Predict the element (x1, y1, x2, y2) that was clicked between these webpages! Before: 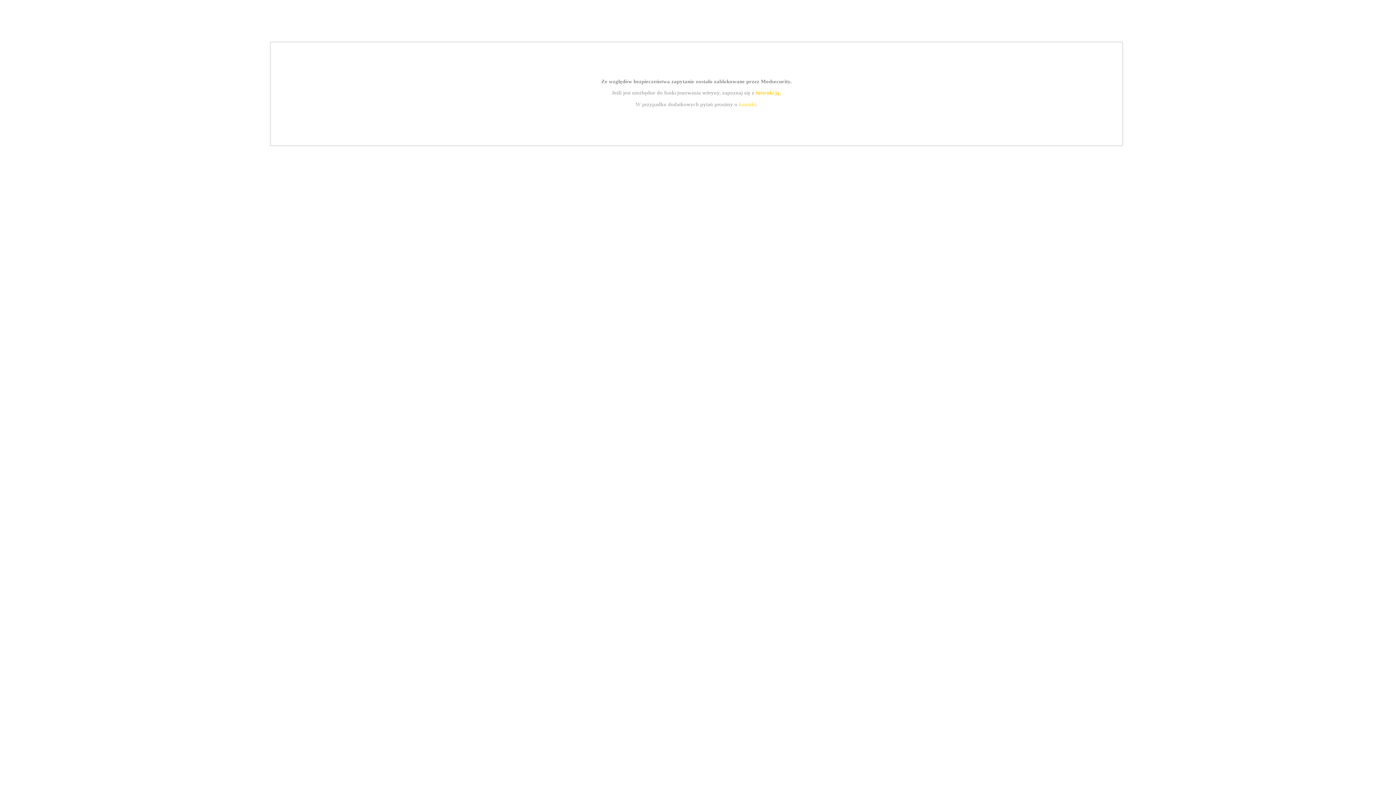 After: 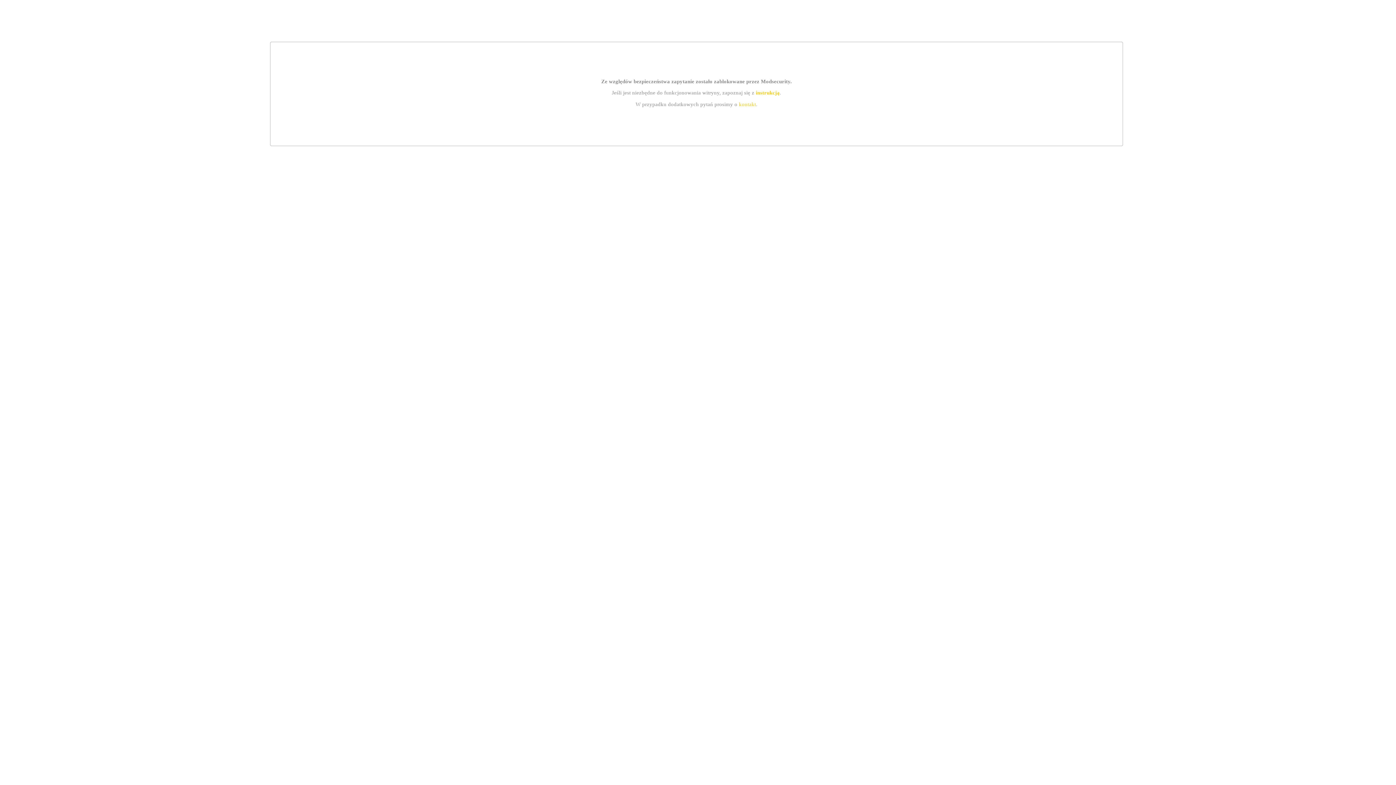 Action: bbox: (755, 89, 779, 95) label: instrukcją